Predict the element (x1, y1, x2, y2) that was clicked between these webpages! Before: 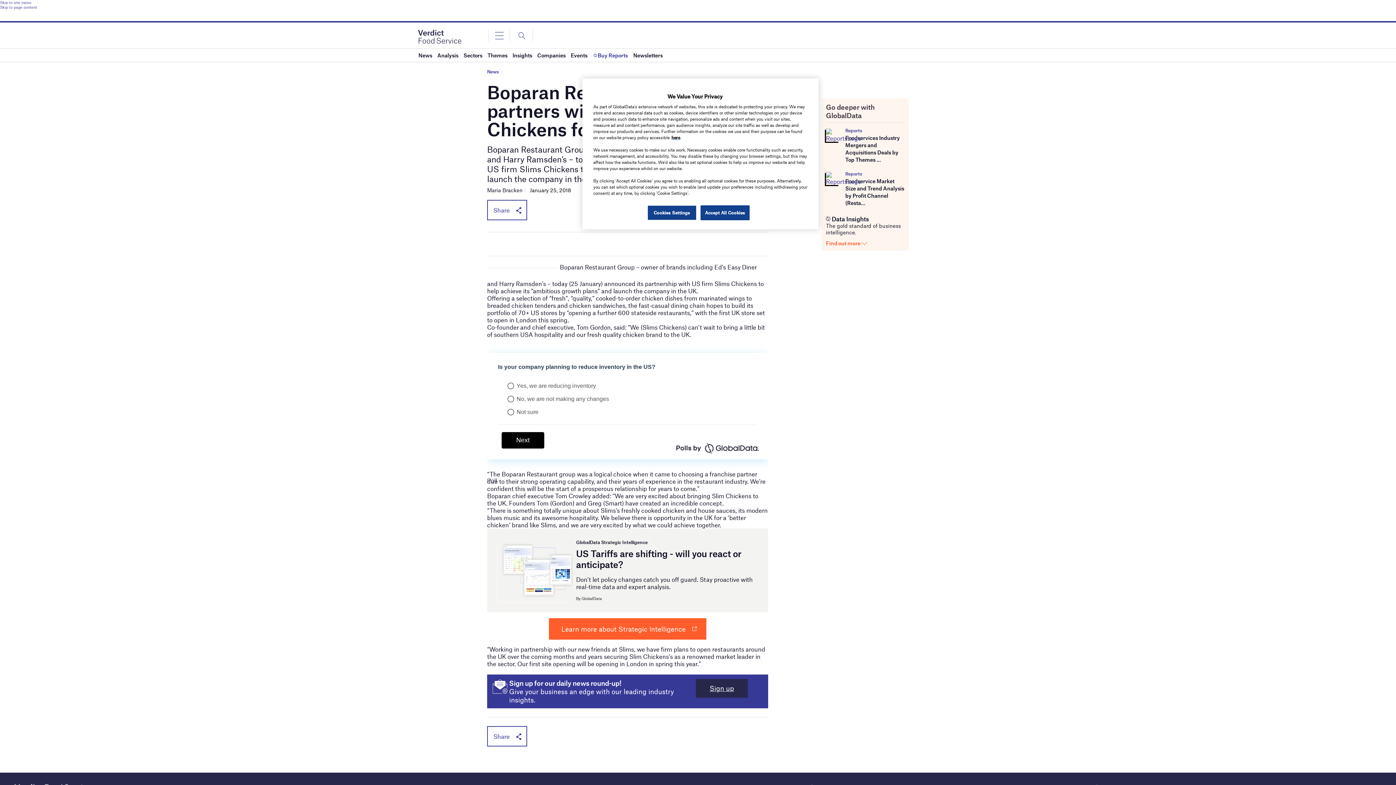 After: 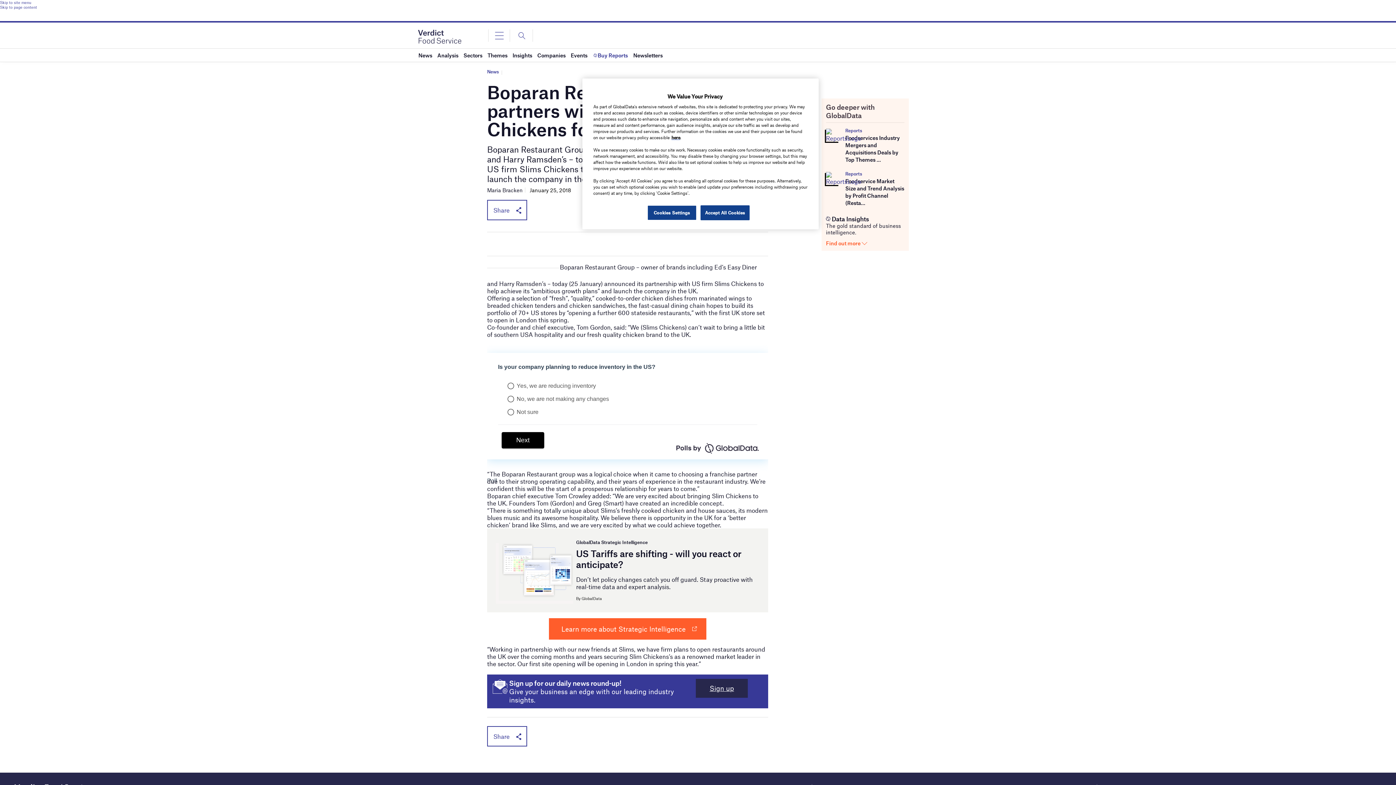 Action: bbox: (845, 177, 904, 206) label: Foodservice Market Size and Trend Analysis by Profit Channel (Resta...